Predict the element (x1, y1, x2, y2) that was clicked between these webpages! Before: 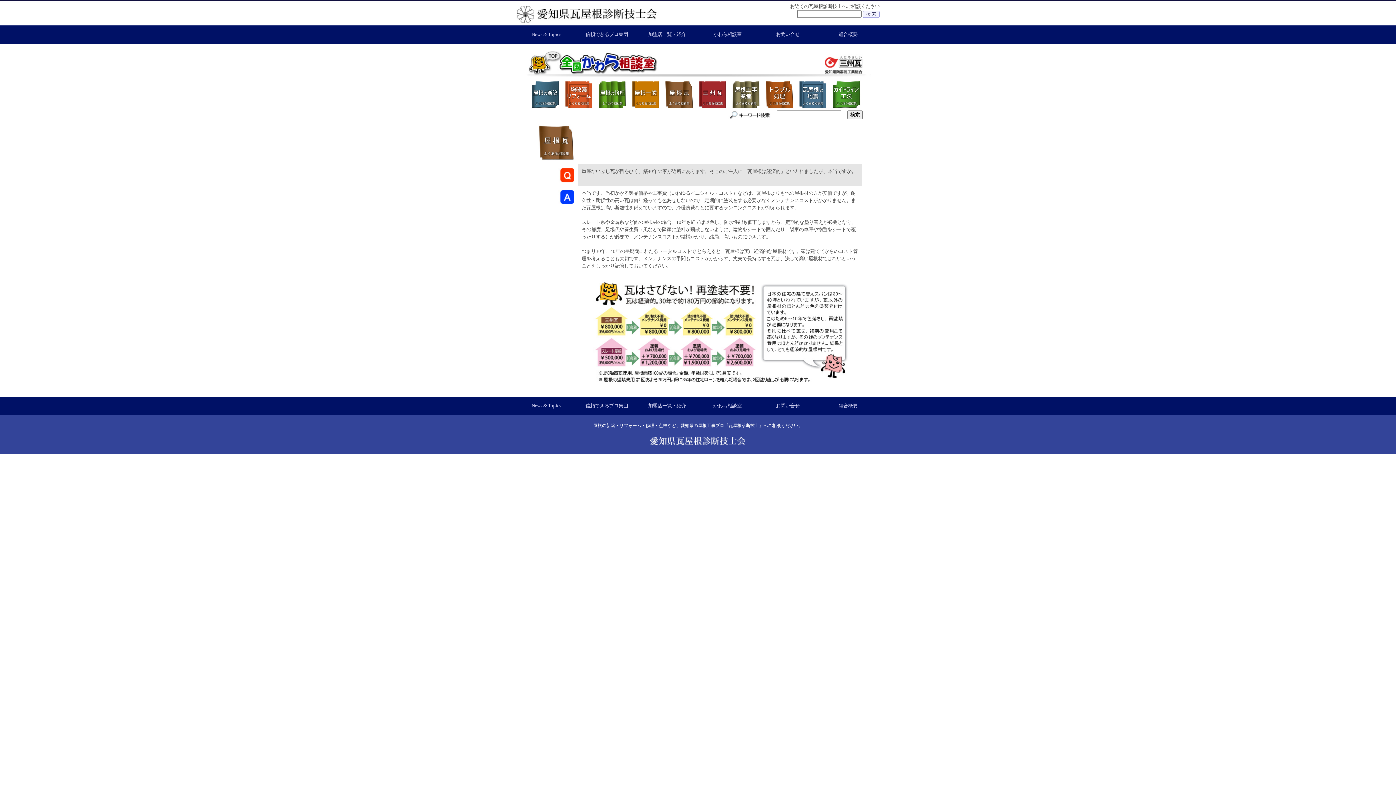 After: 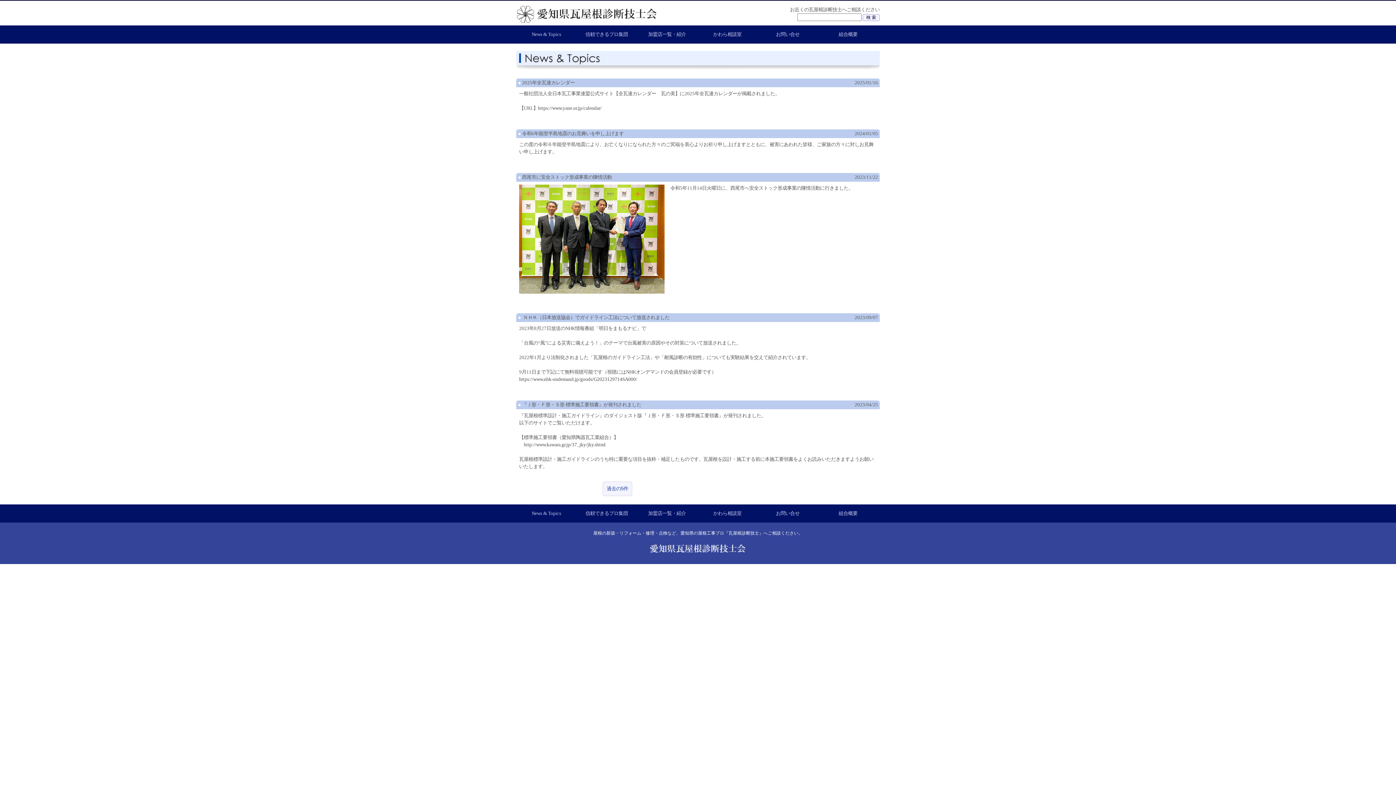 Action: label: News & Topics bbox: (516, 397, 576, 415)